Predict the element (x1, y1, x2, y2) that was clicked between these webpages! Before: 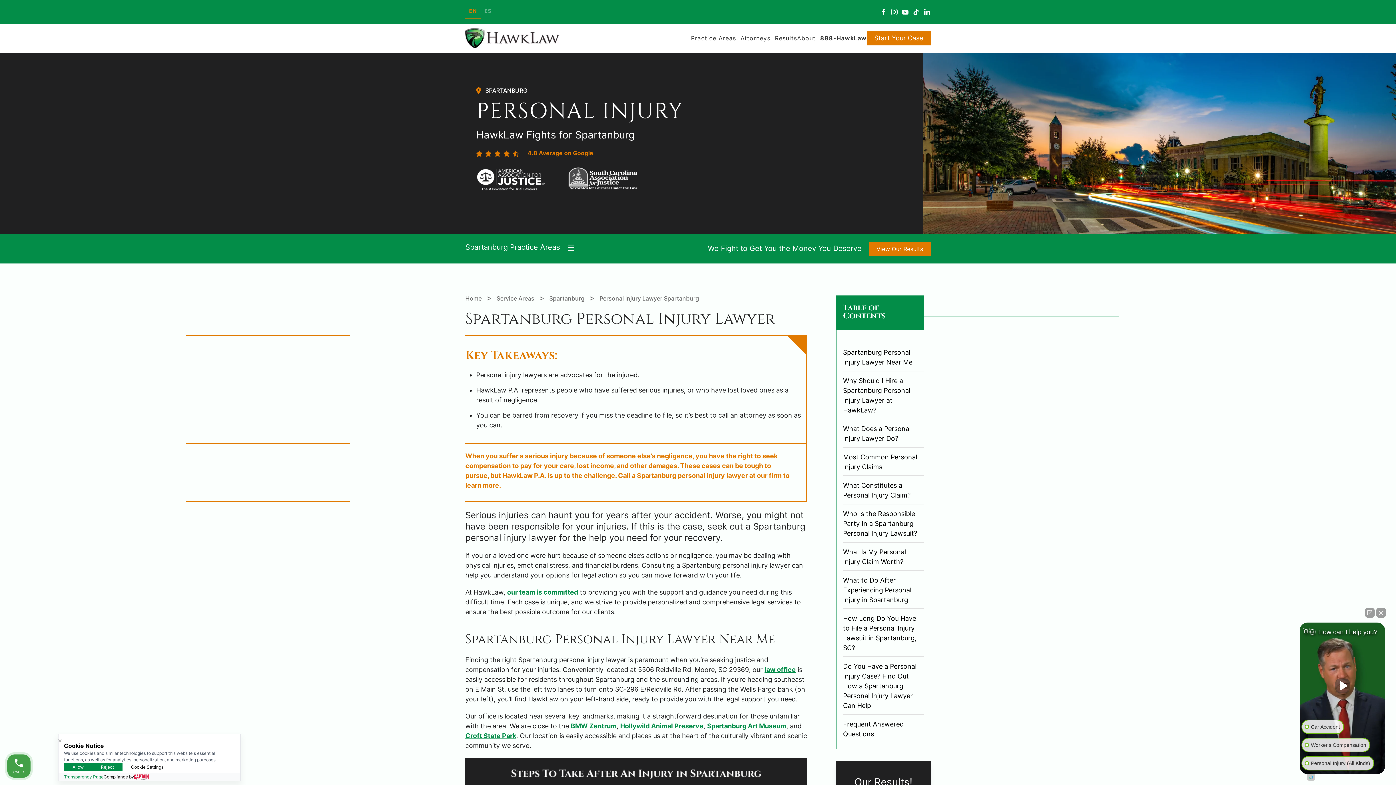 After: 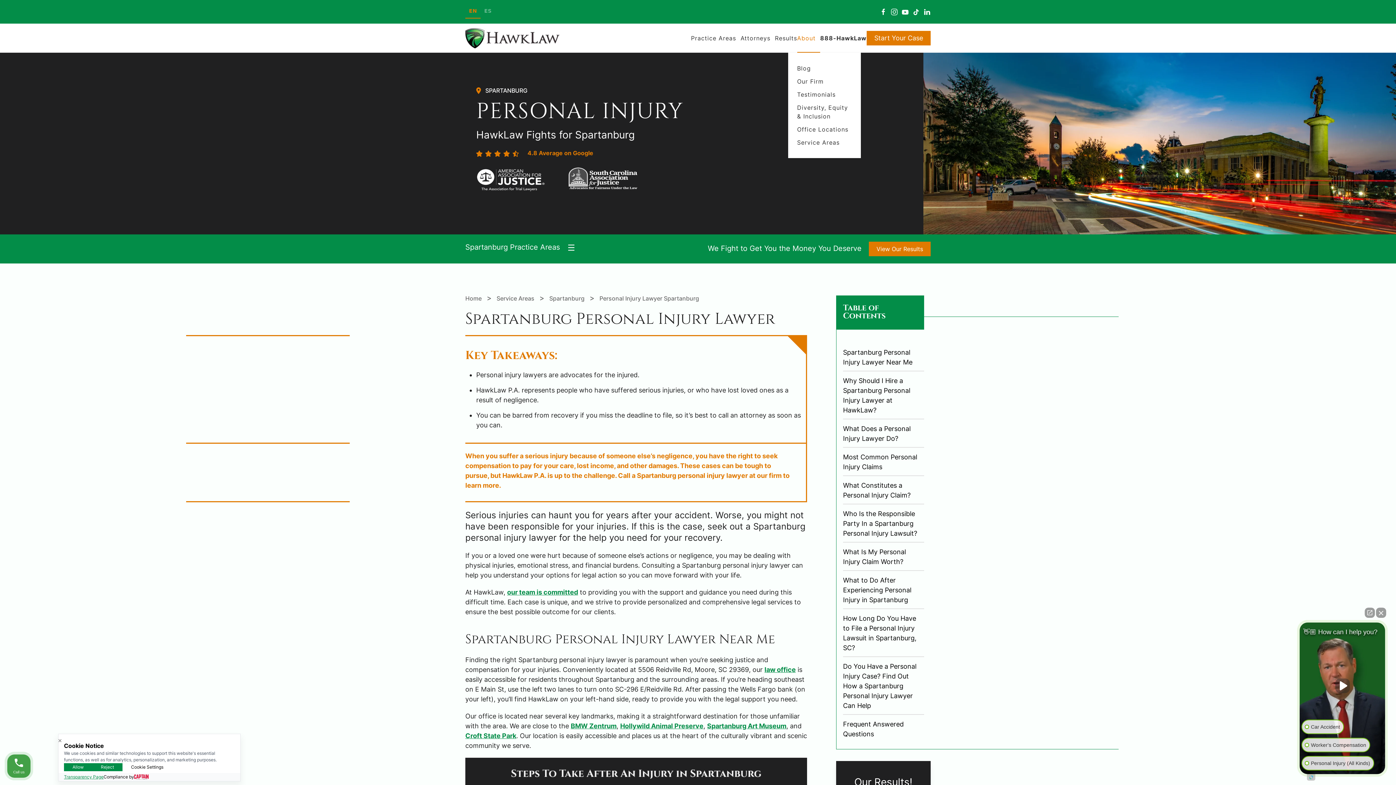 Action: label: About bbox: (797, 23, 820, 52)